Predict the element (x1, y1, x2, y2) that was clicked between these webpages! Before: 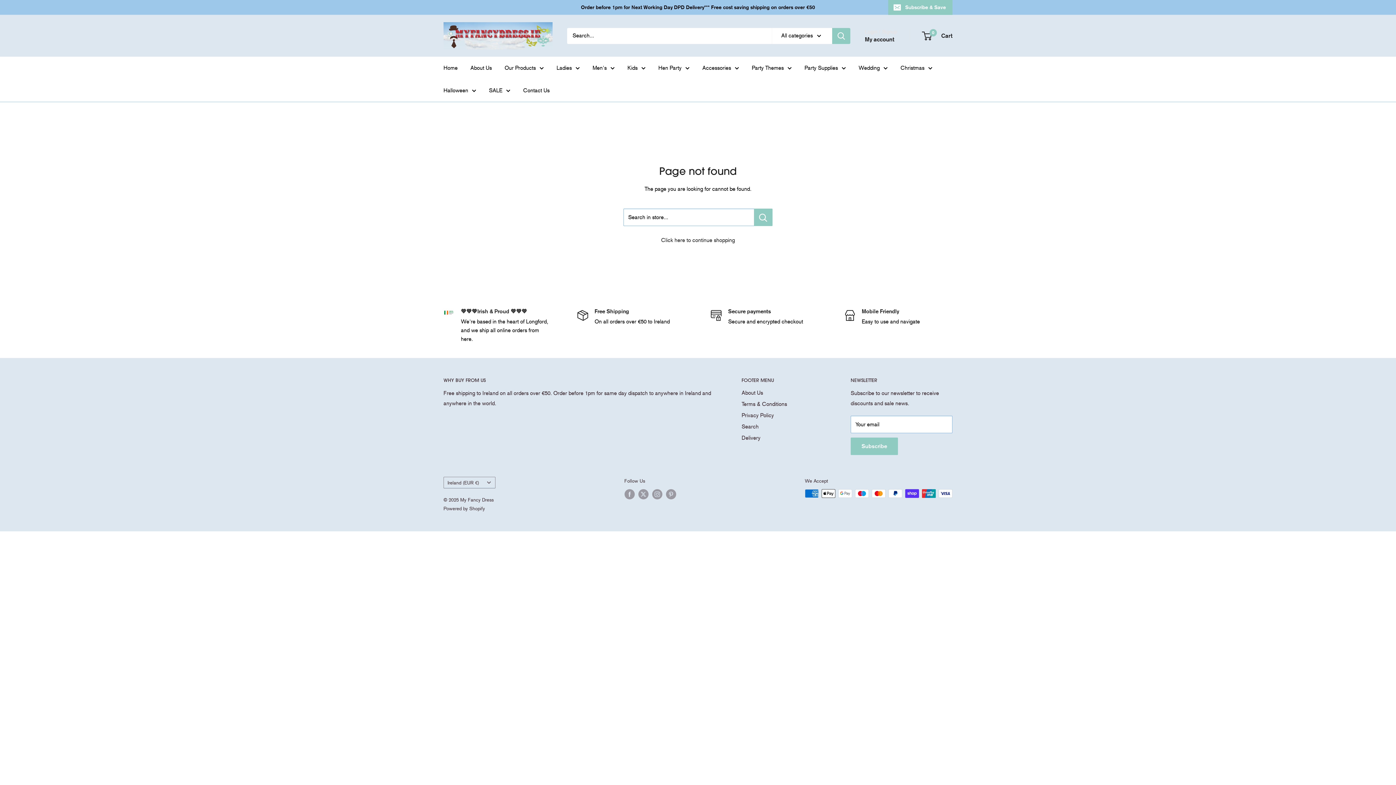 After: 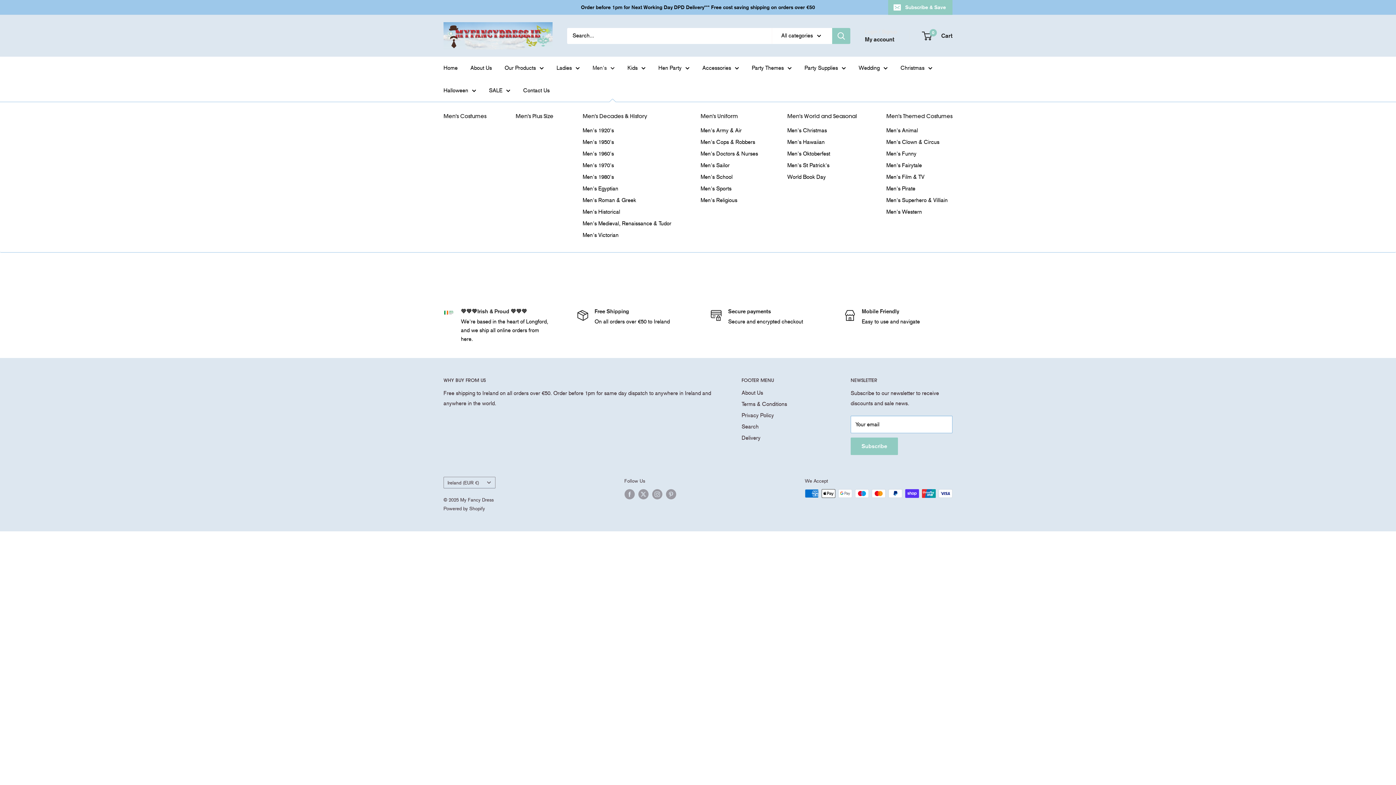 Action: bbox: (592, 62, 614, 73) label: Men's